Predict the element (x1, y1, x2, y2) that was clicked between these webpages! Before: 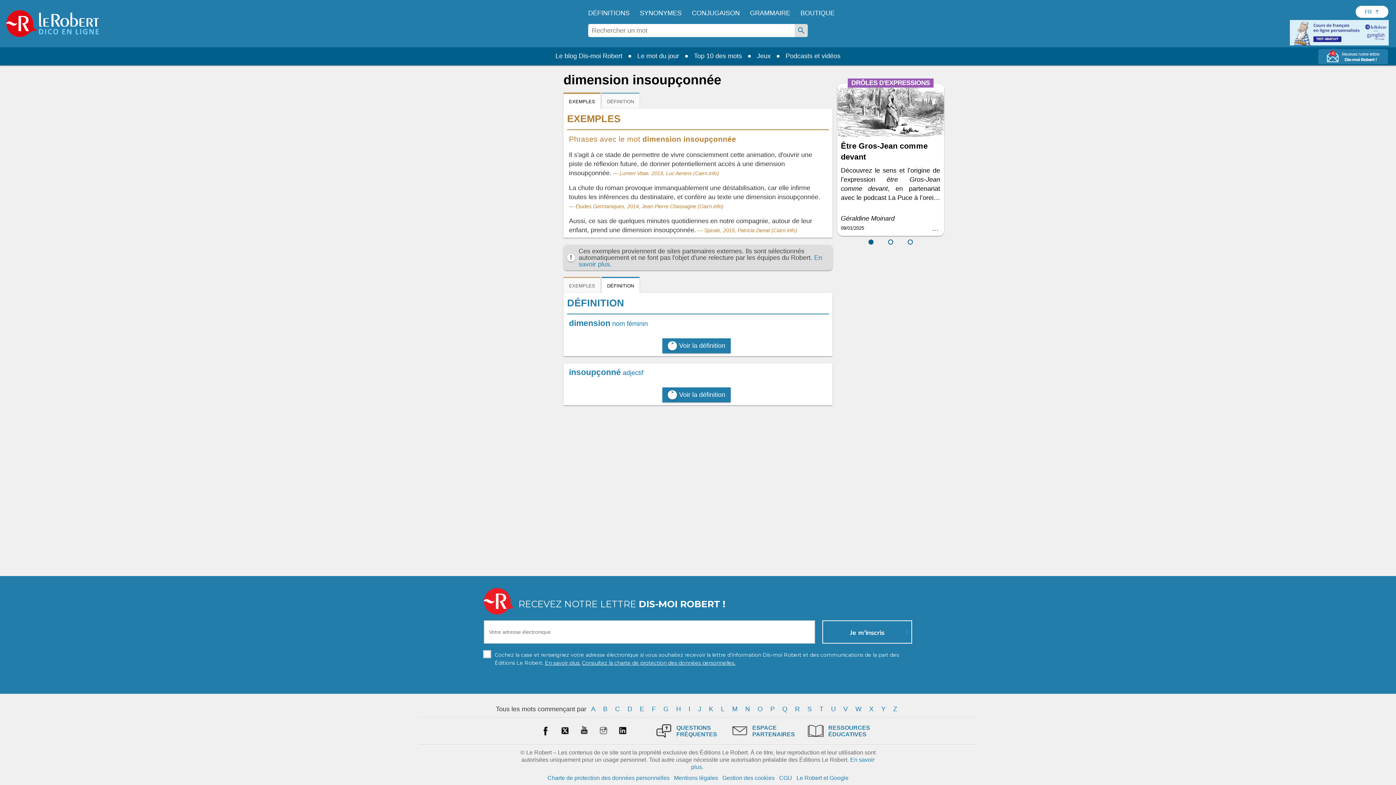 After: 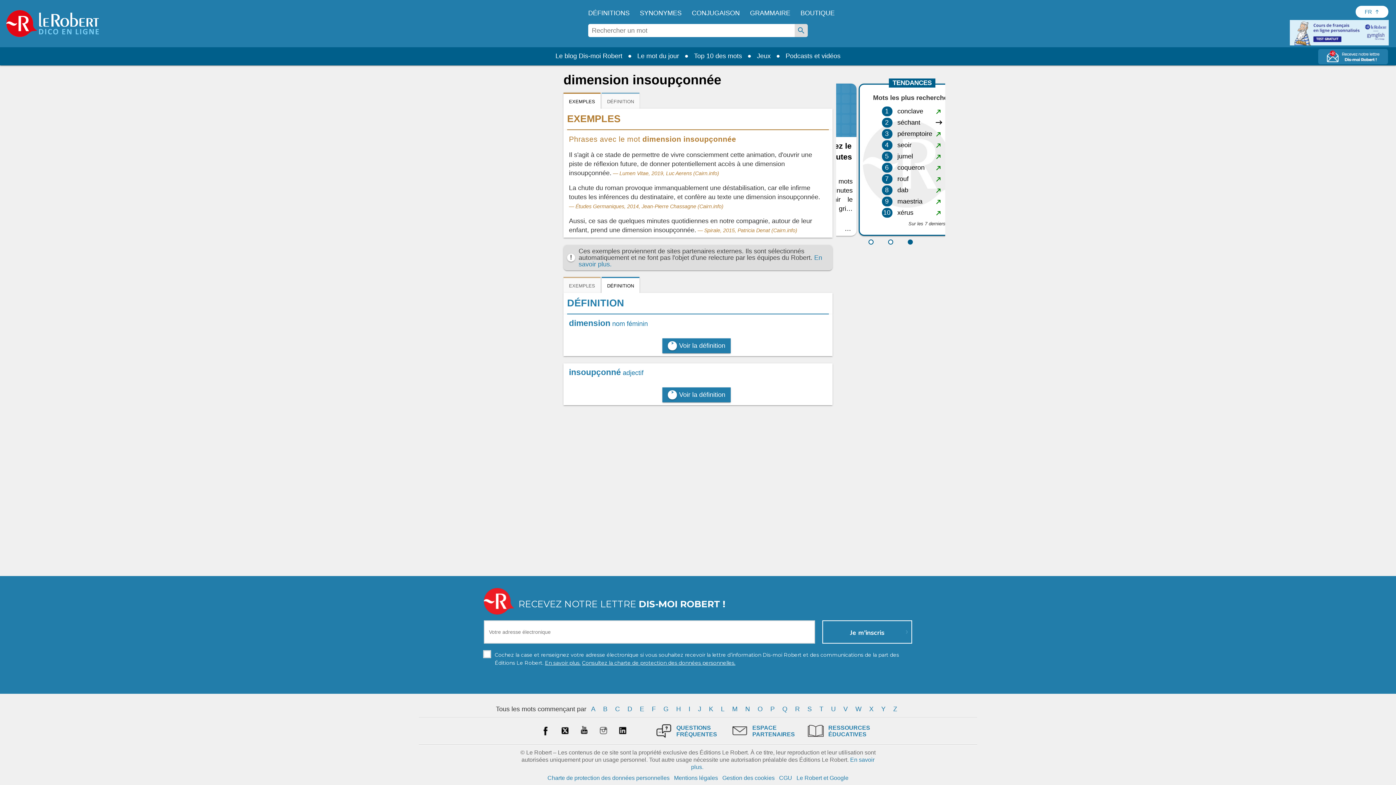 Action: bbox: (557, 724, 572, 738)